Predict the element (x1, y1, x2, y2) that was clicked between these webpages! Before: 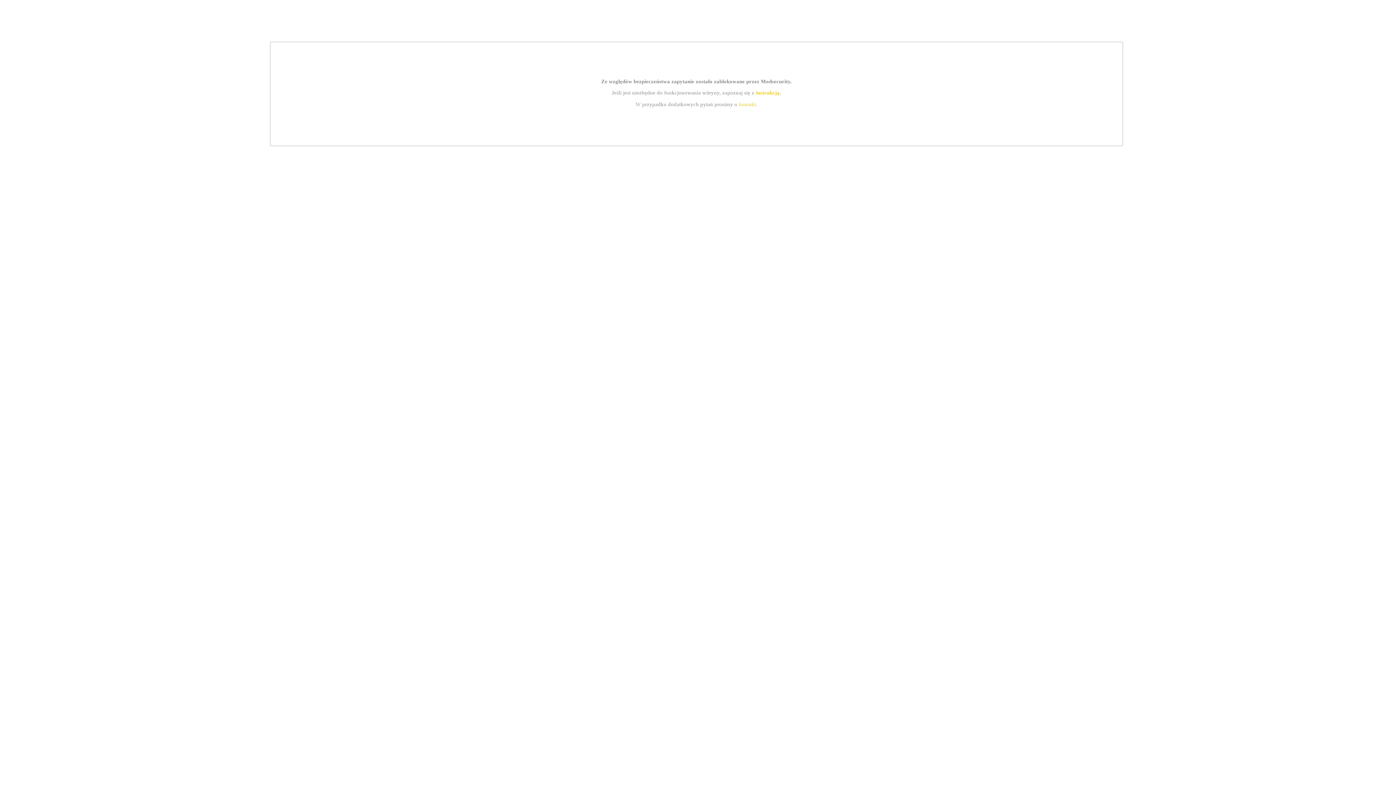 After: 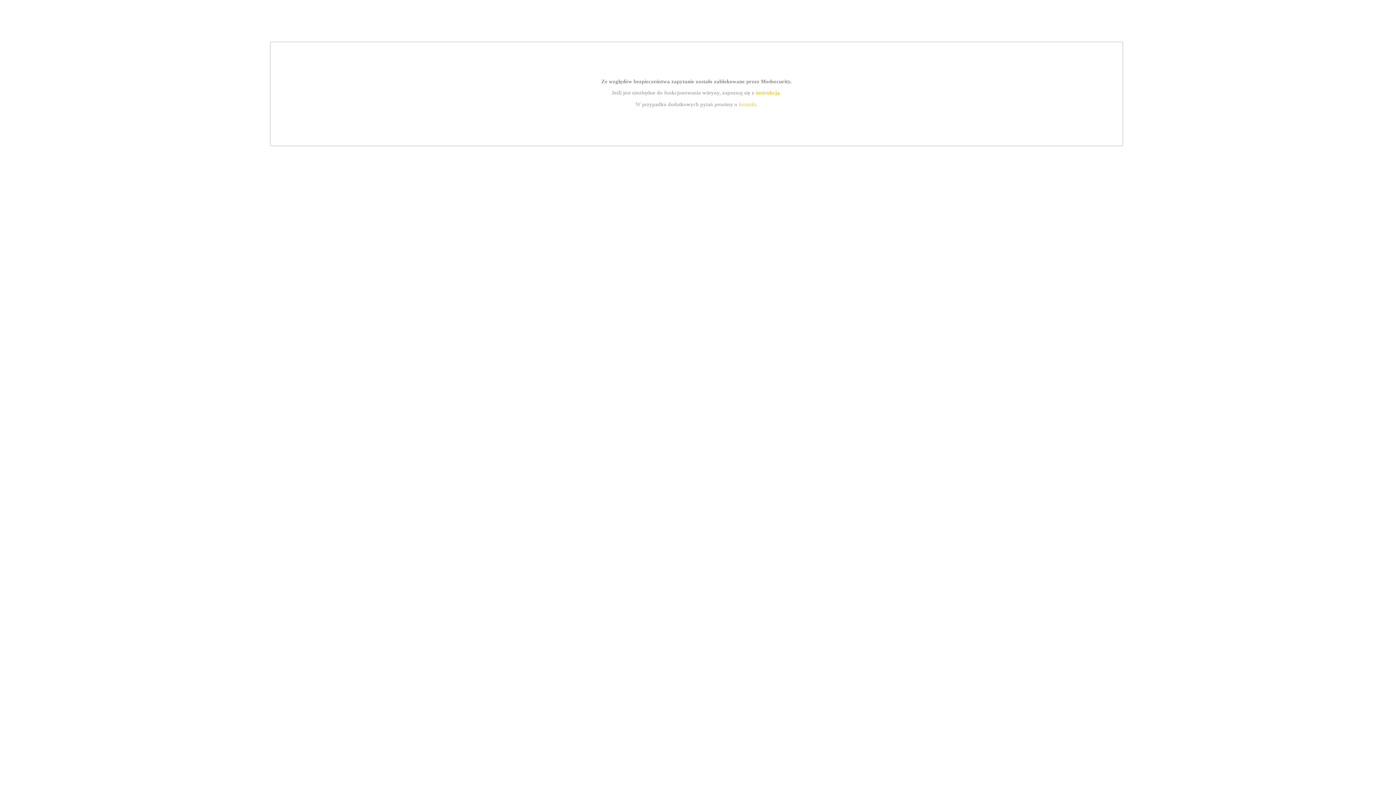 Action: label: instrukcją bbox: (755, 89, 779, 95)